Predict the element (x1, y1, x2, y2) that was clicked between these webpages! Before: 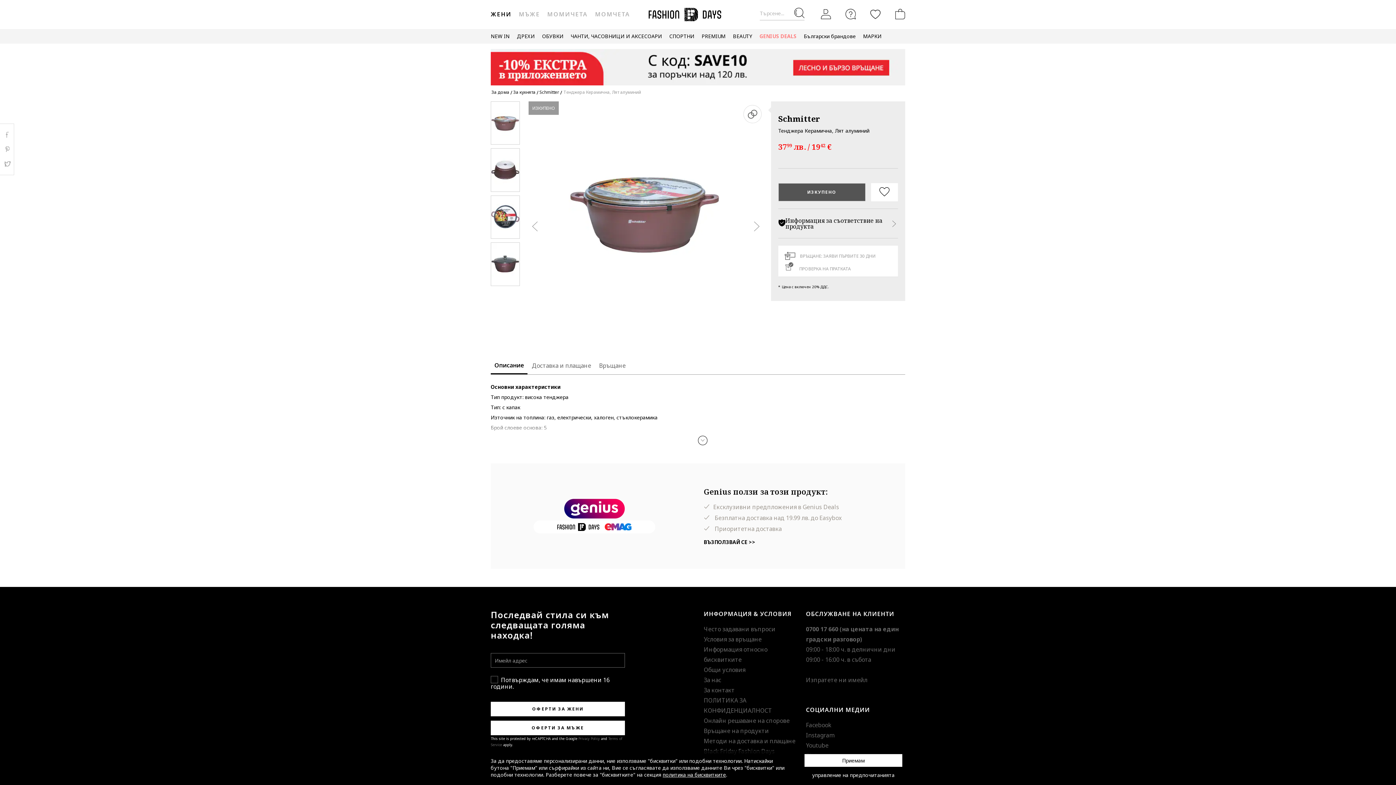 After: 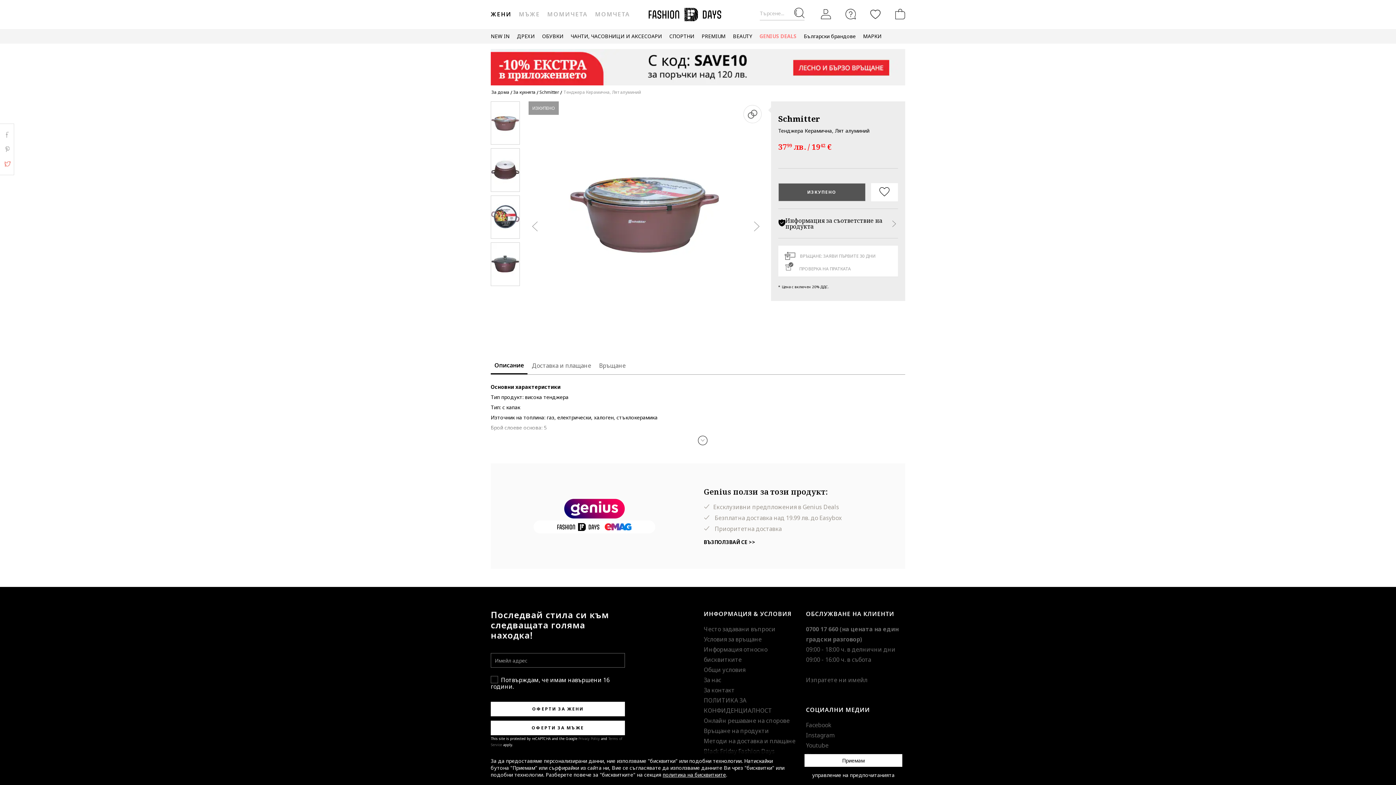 Action: bbox: (0, 160, 14, 167) label: Twitter